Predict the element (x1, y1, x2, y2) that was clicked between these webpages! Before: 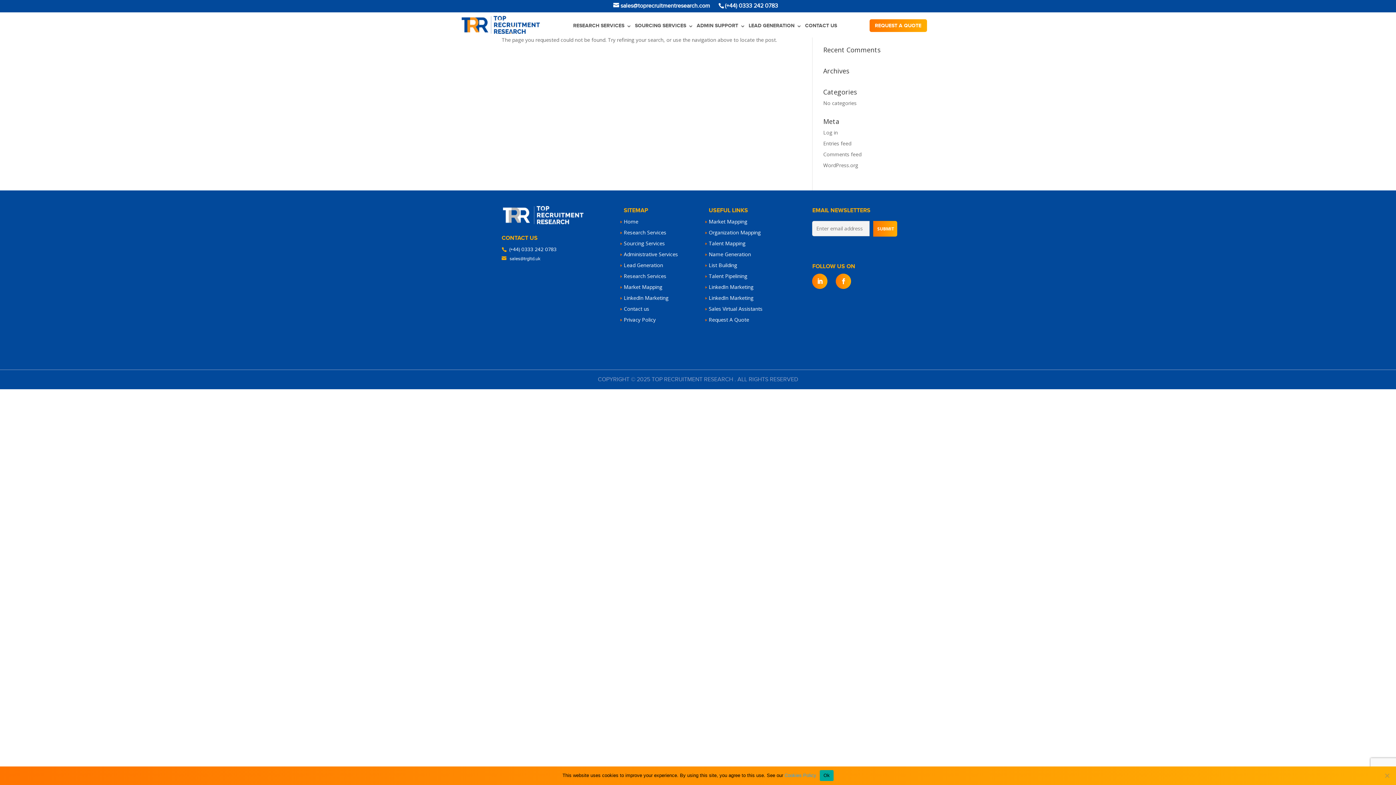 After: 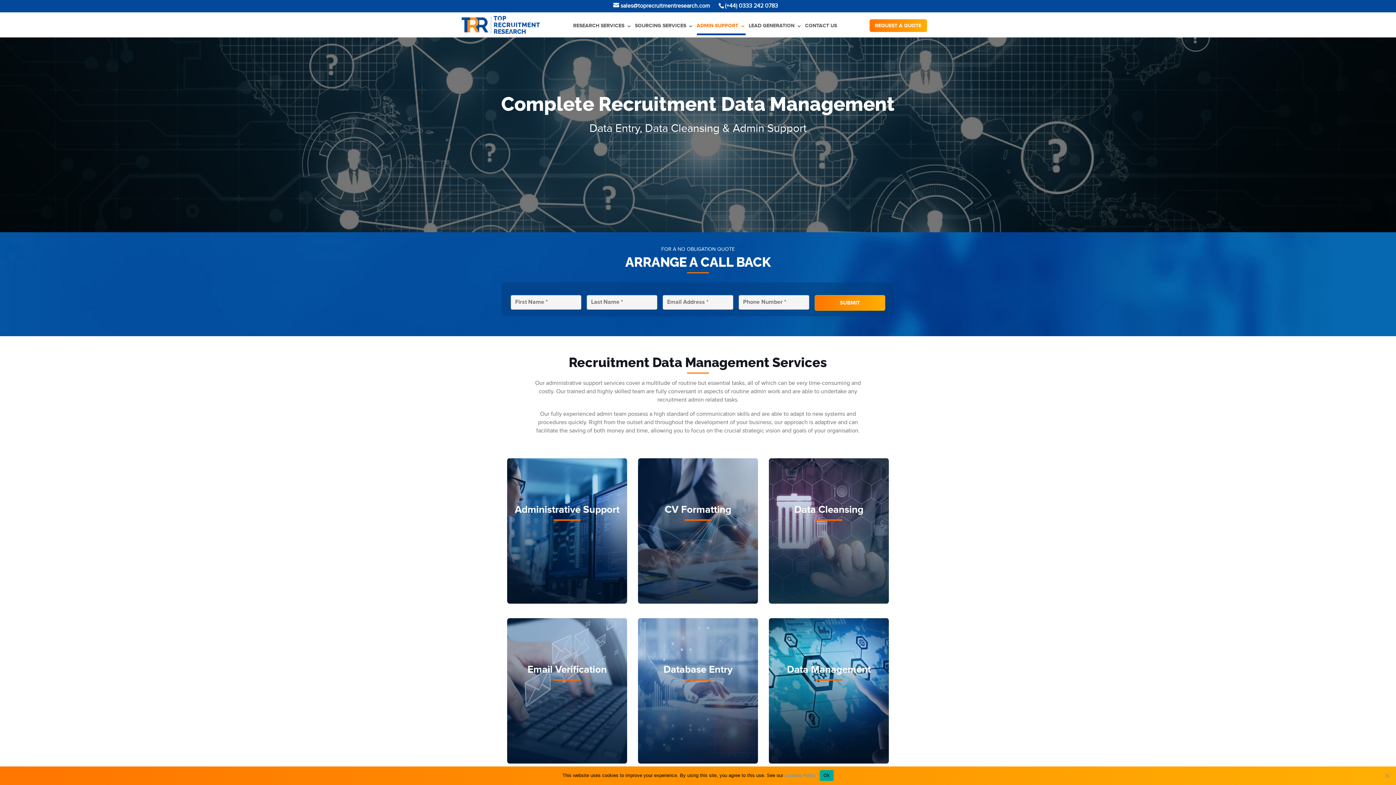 Action: label: ADMIN SUPPORT bbox: (696, 17, 745, 33)